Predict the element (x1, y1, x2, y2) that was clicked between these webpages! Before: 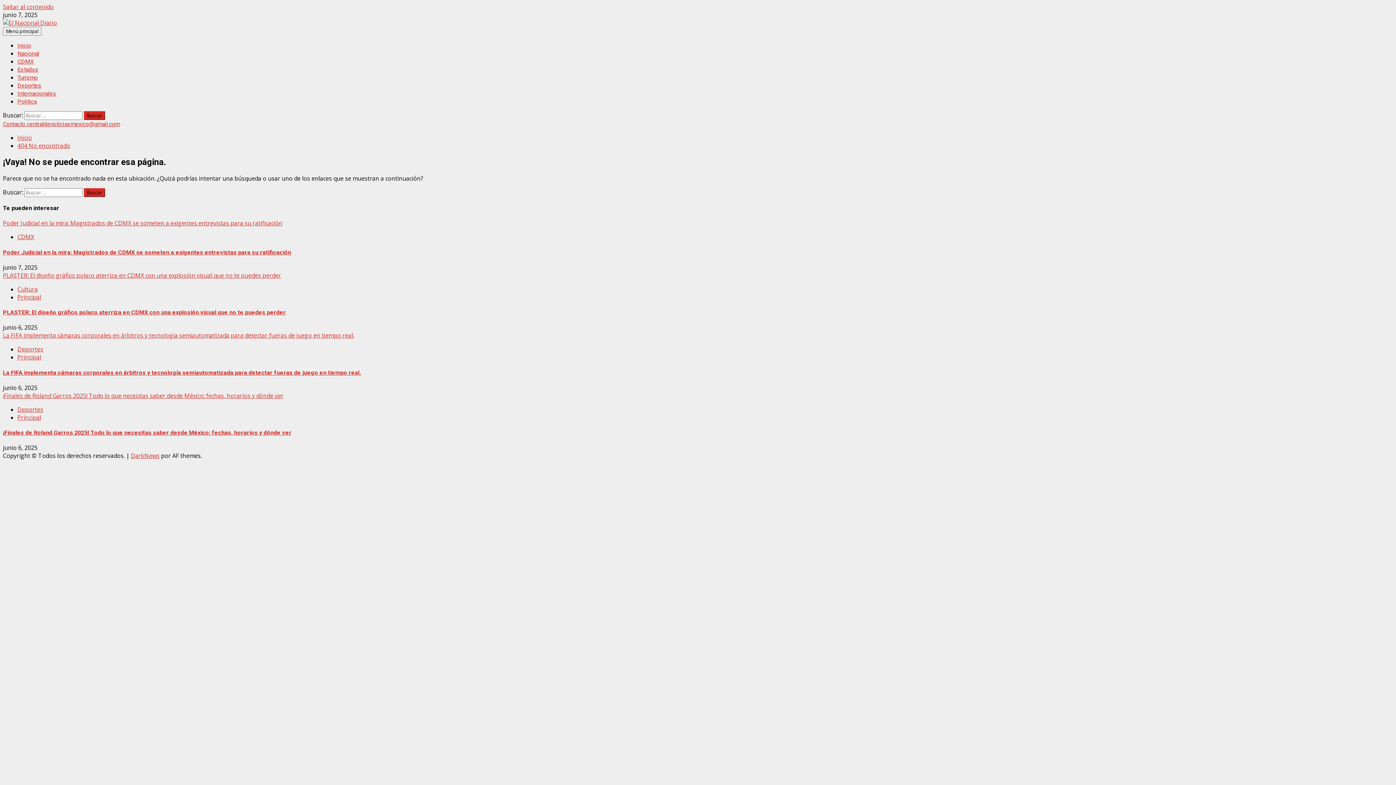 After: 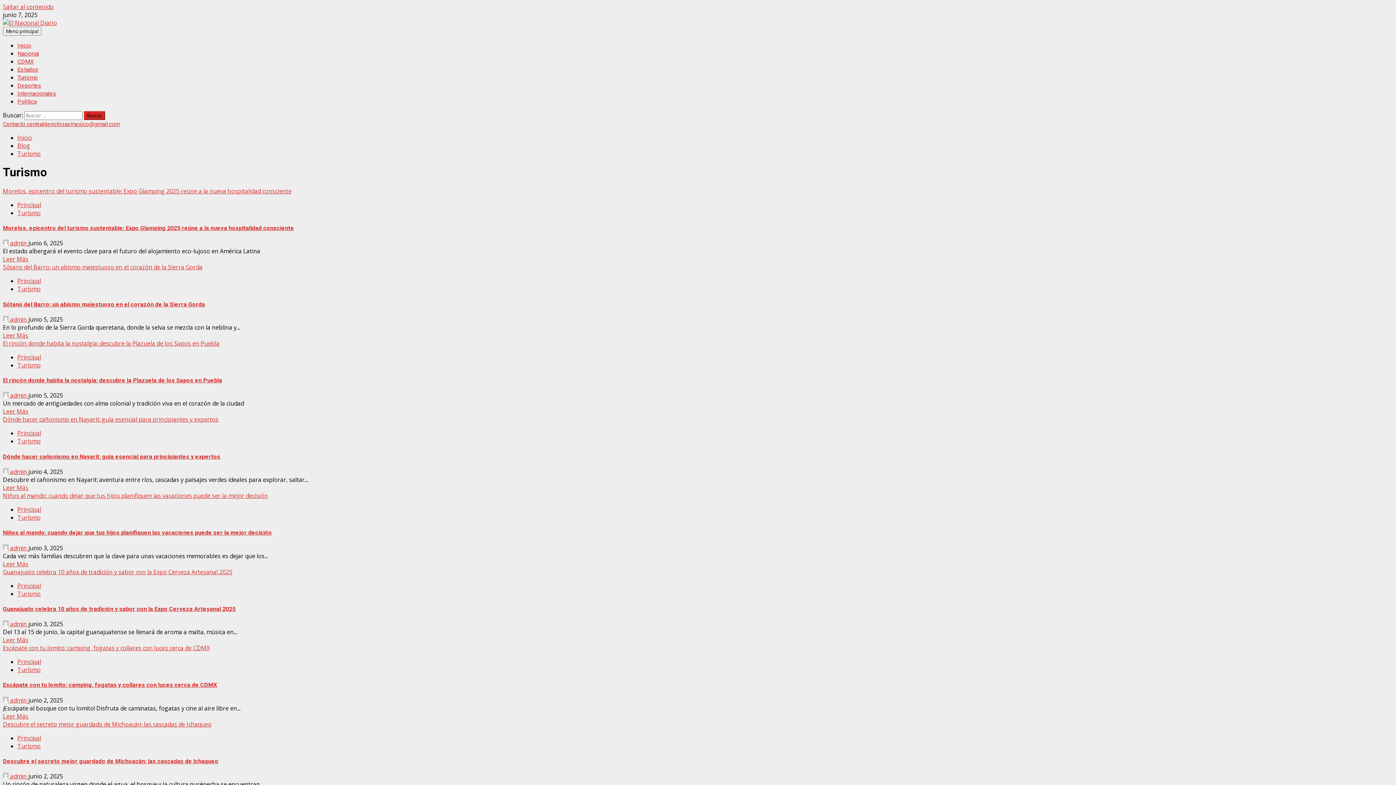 Action: bbox: (17, 74, 37, 81) label: Turismo